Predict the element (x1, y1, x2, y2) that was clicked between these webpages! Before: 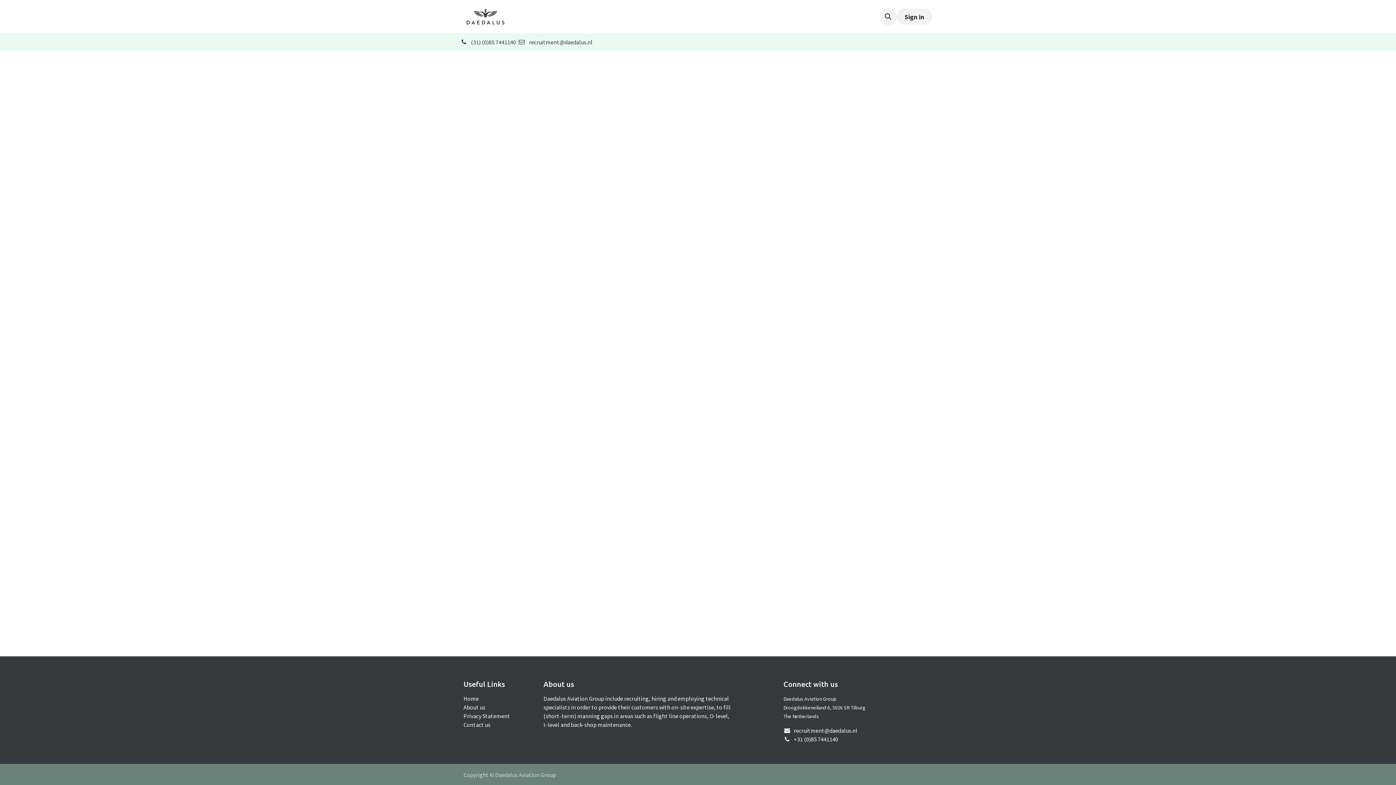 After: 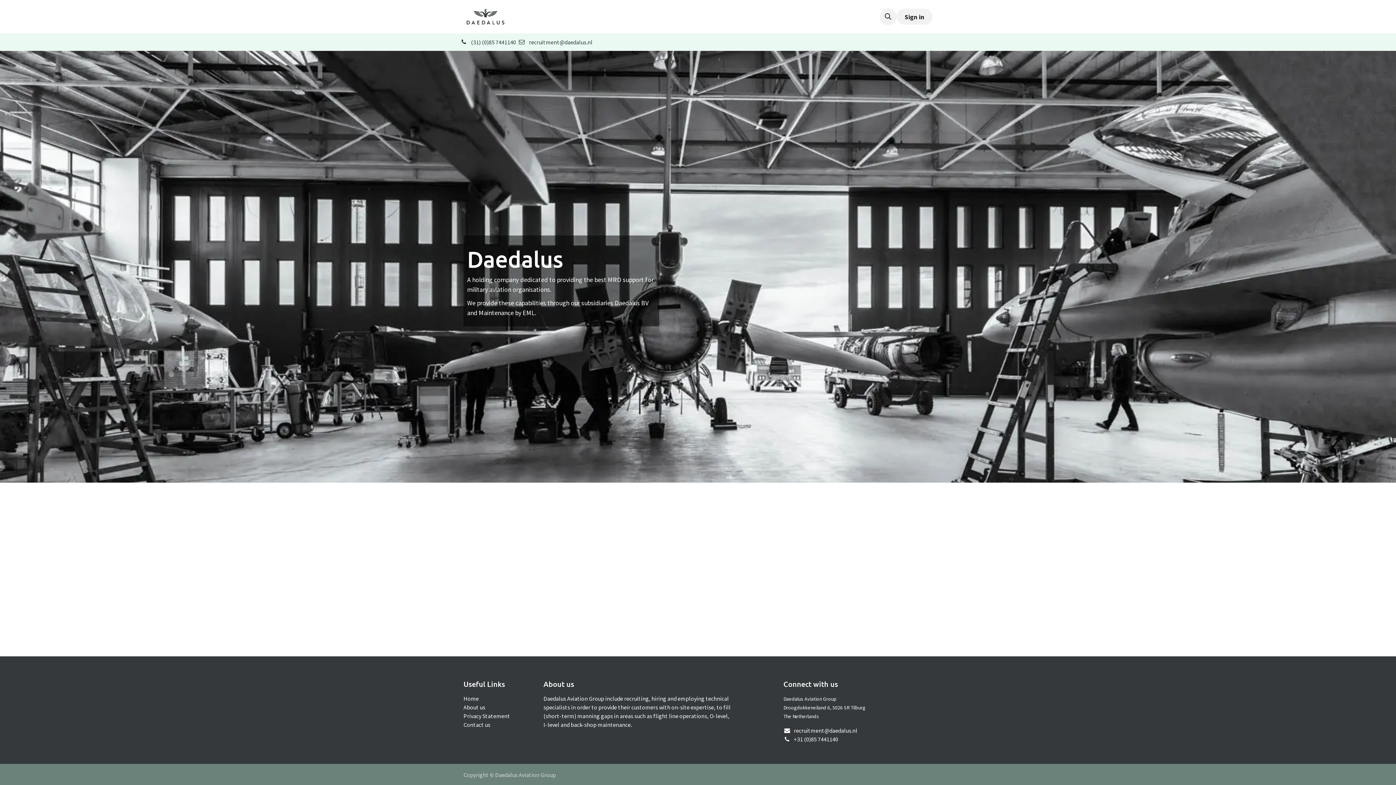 Action: bbox: (463, 5, 507, 27)